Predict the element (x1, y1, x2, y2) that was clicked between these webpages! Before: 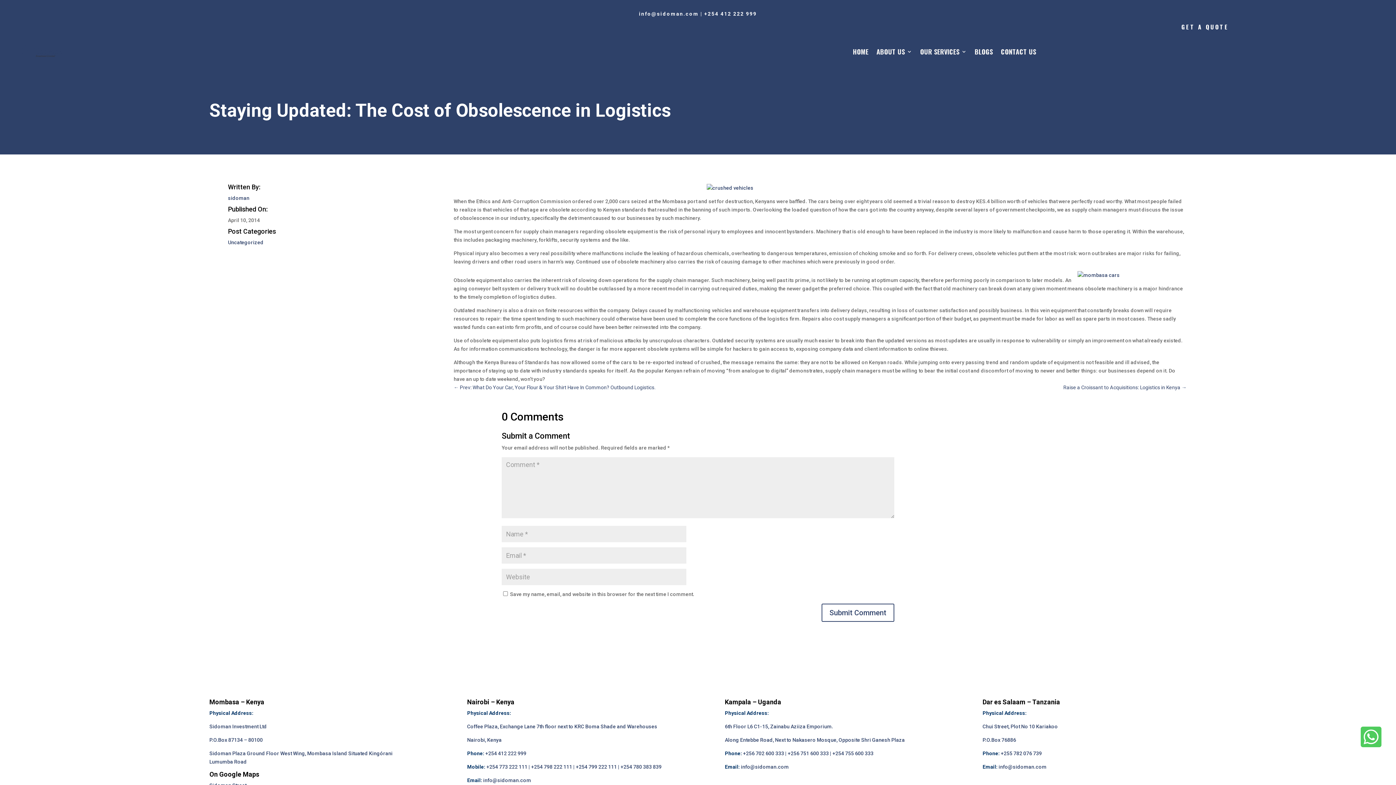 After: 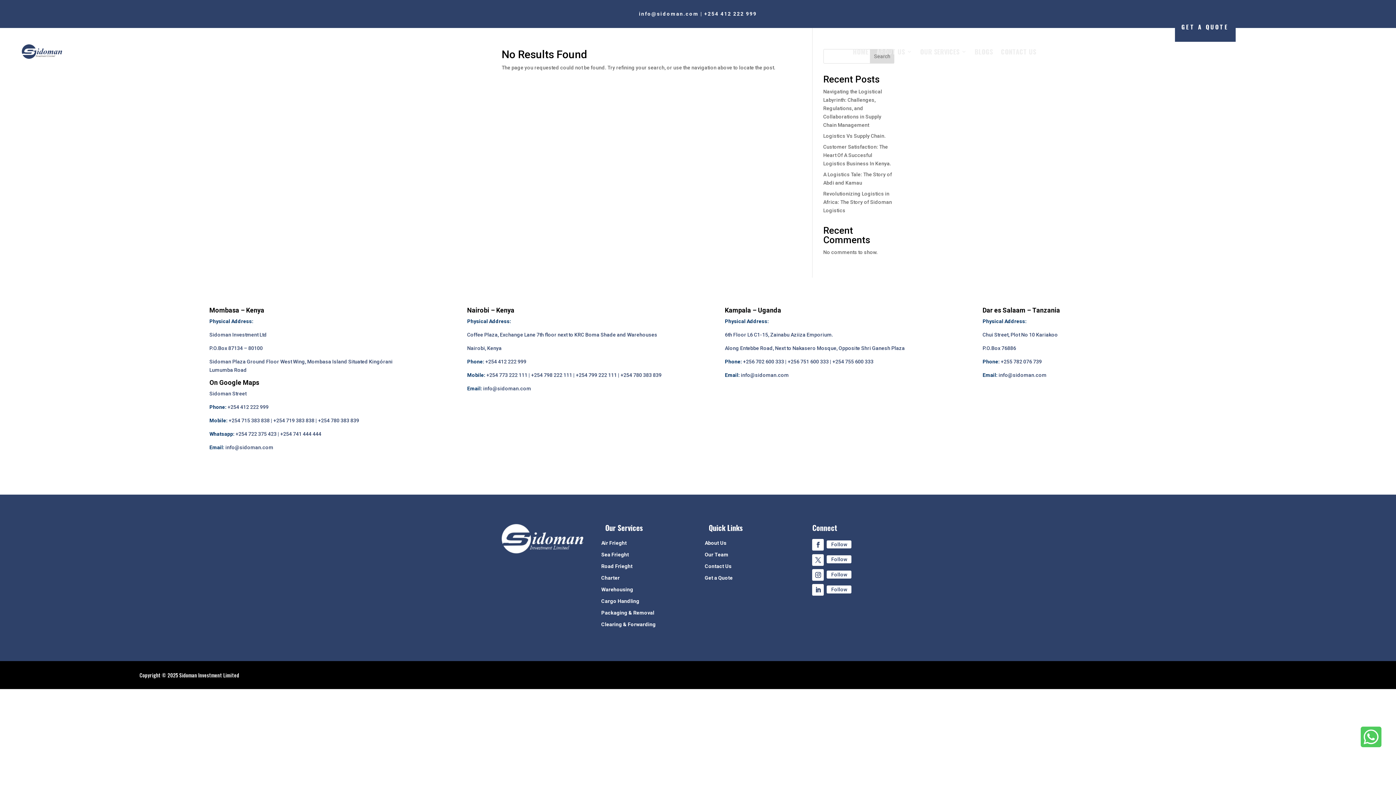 Action: bbox: (453, 184, 1186, 192)